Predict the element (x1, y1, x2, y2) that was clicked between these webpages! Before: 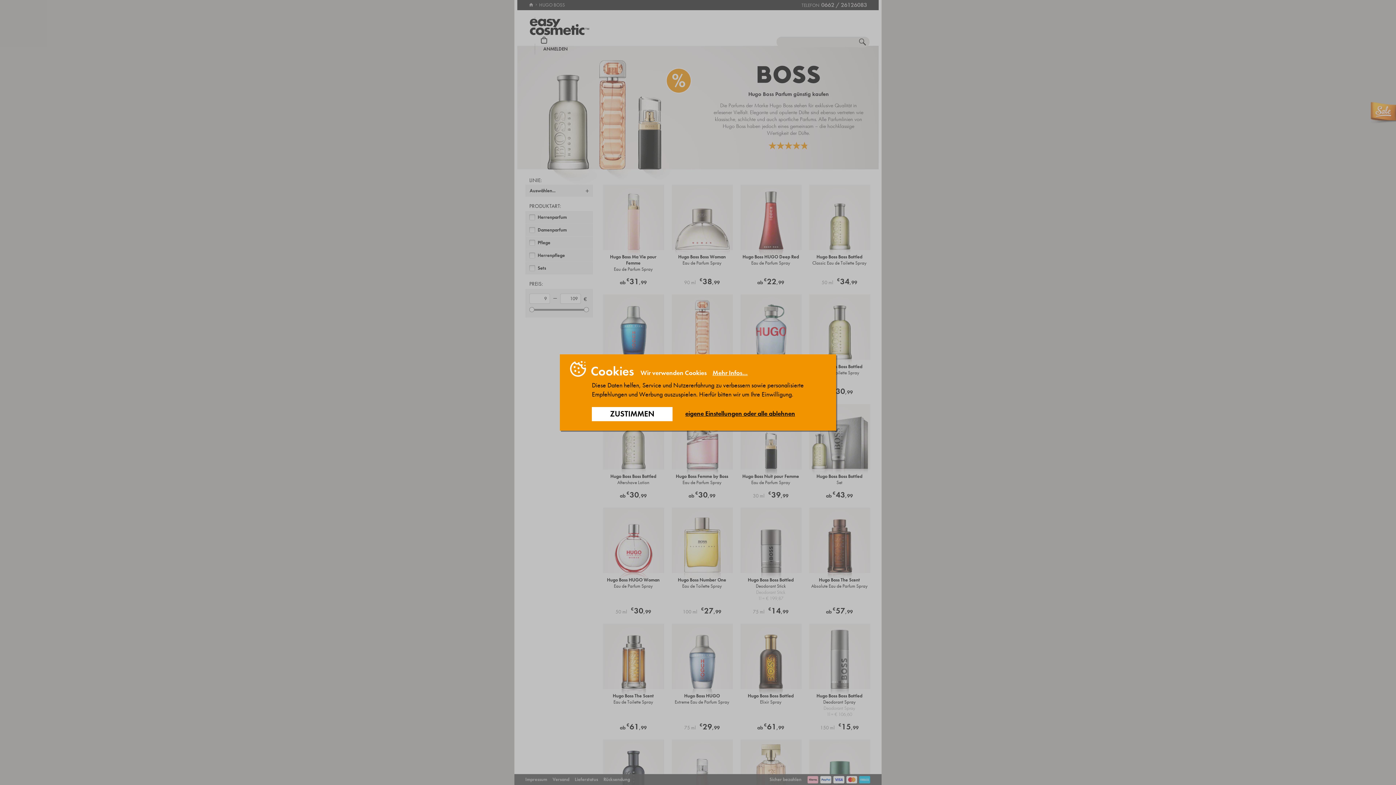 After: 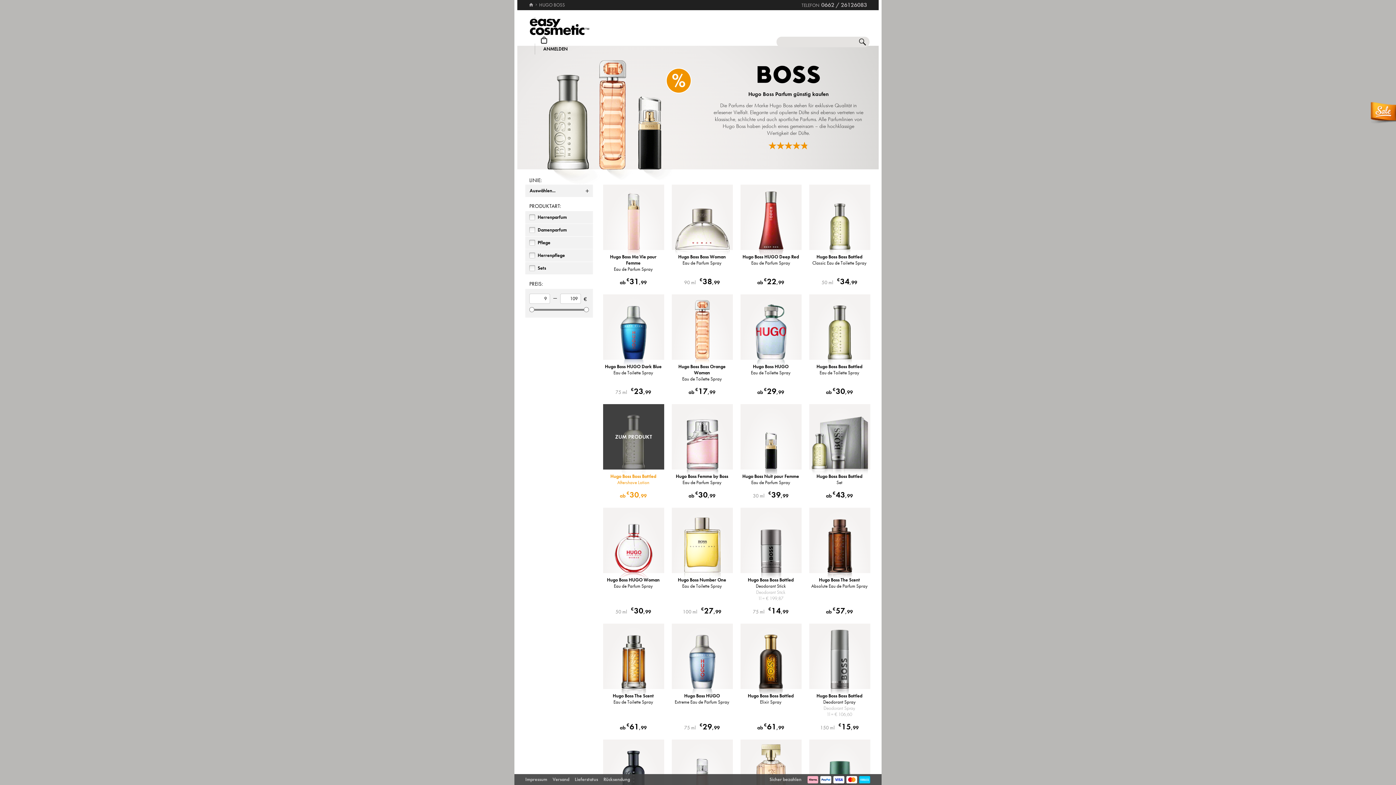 Action: label: ZUSTIMMEN bbox: (592, 407, 672, 421)